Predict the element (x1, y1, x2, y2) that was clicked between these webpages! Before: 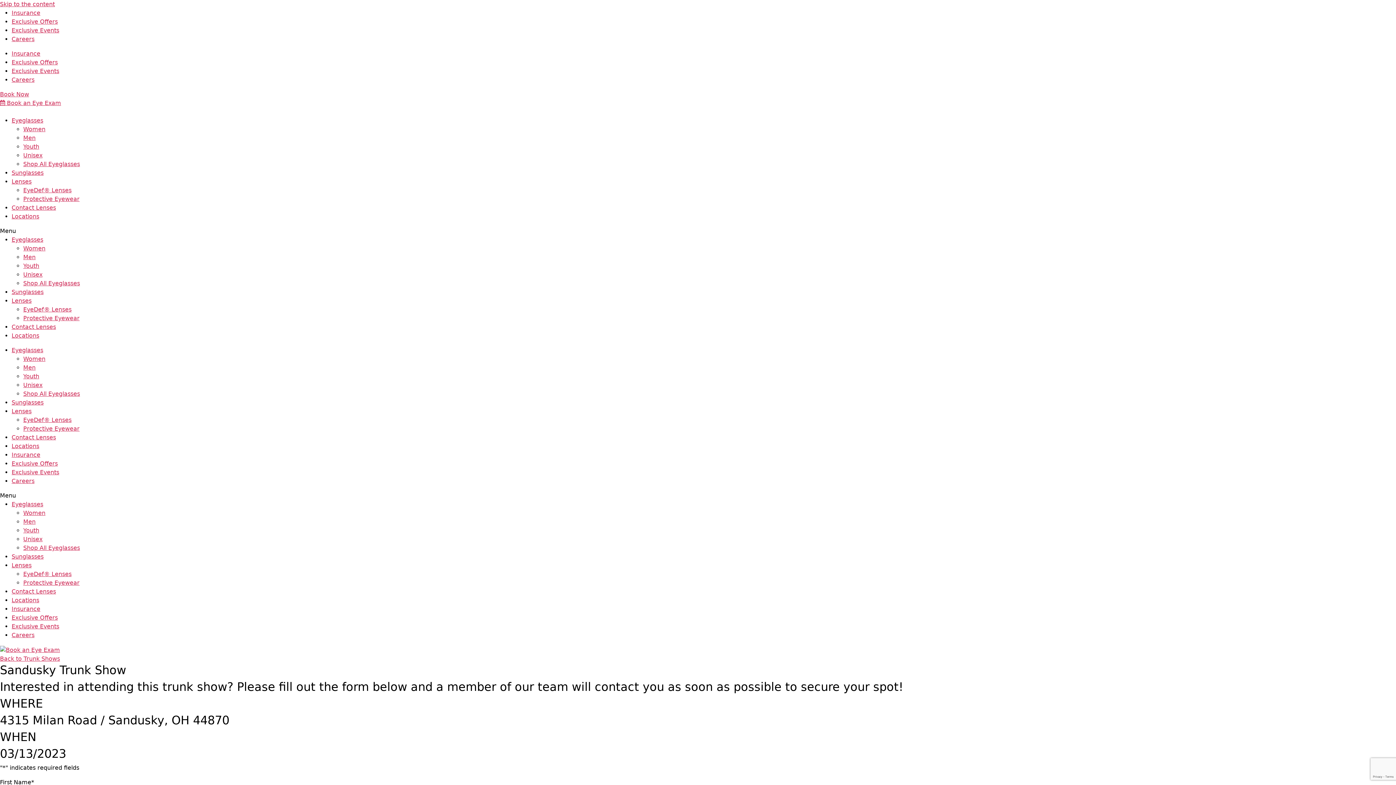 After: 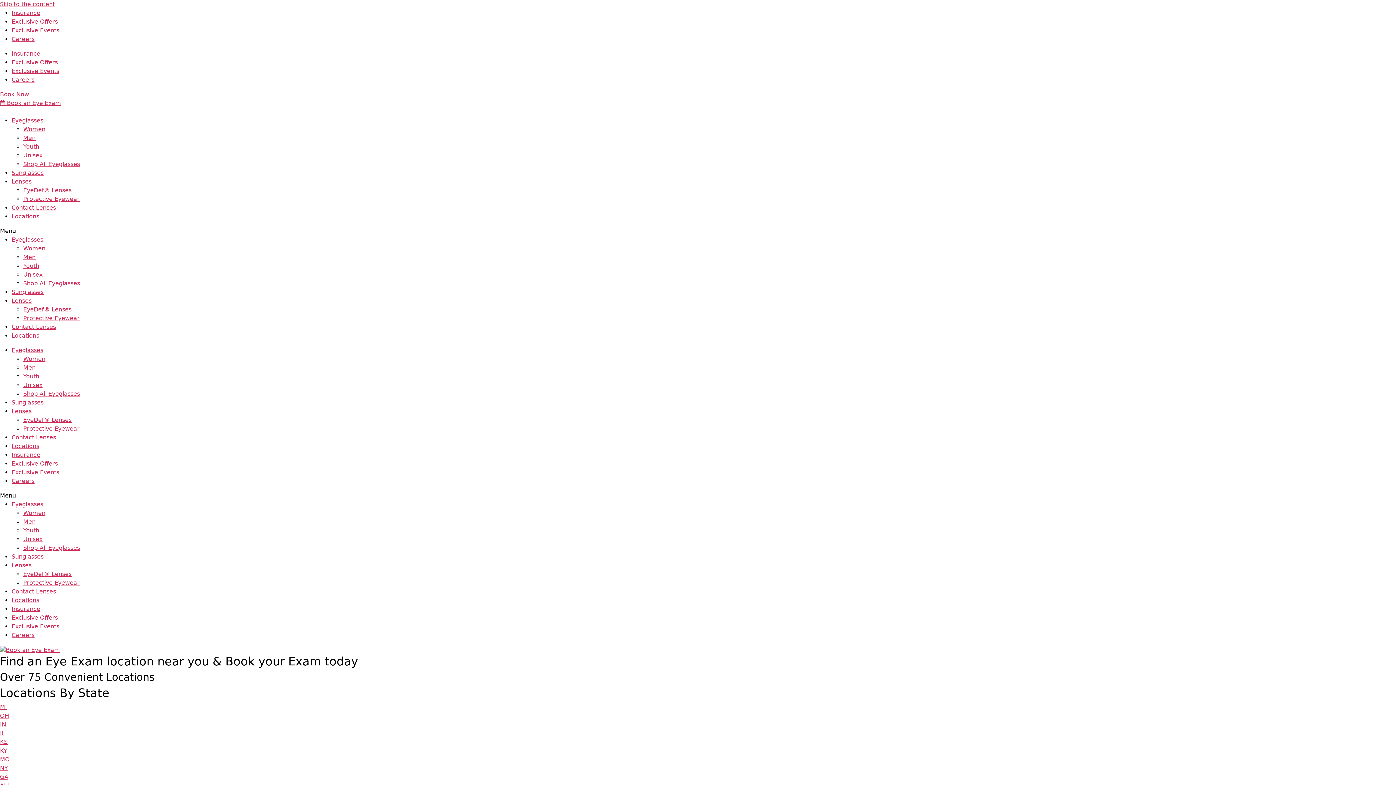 Action: label: Locations bbox: (11, 213, 39, 220)